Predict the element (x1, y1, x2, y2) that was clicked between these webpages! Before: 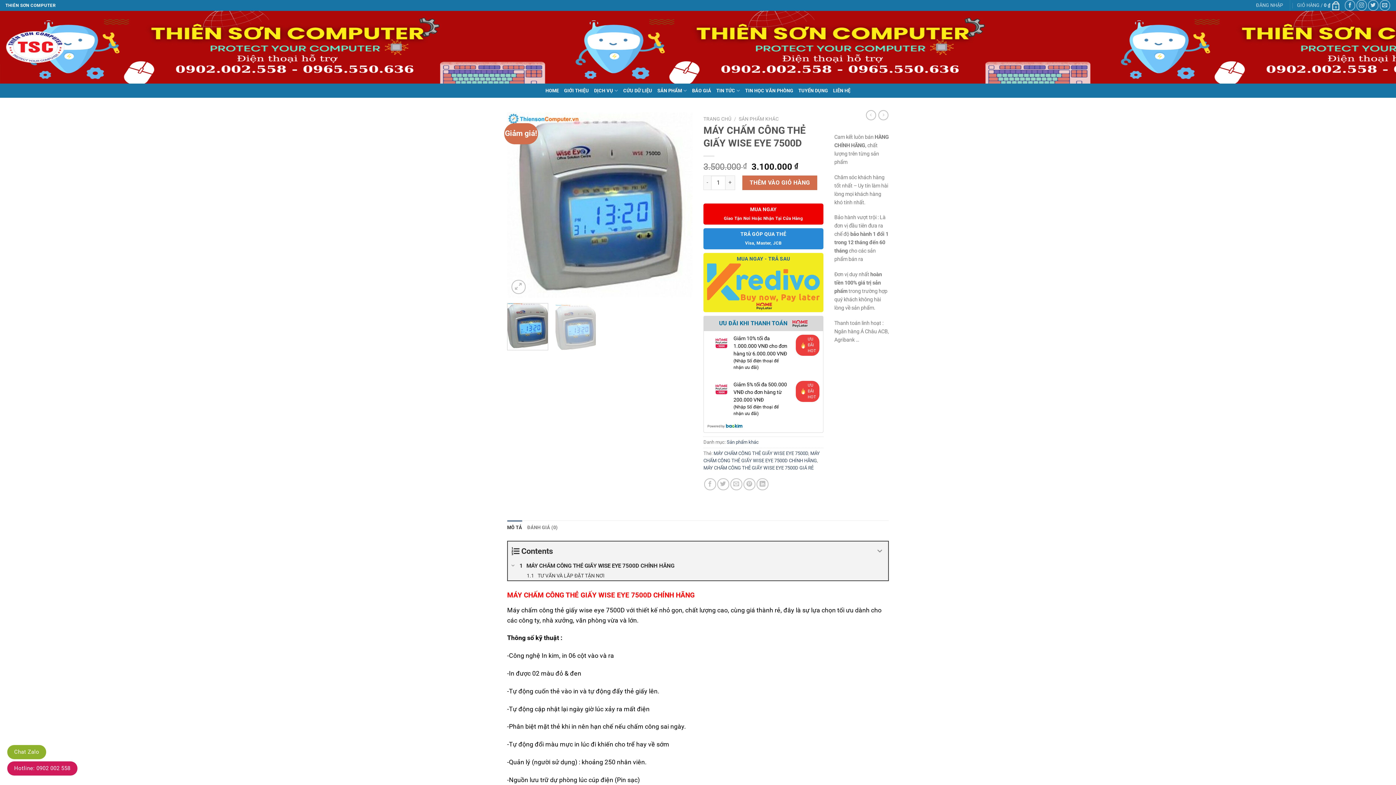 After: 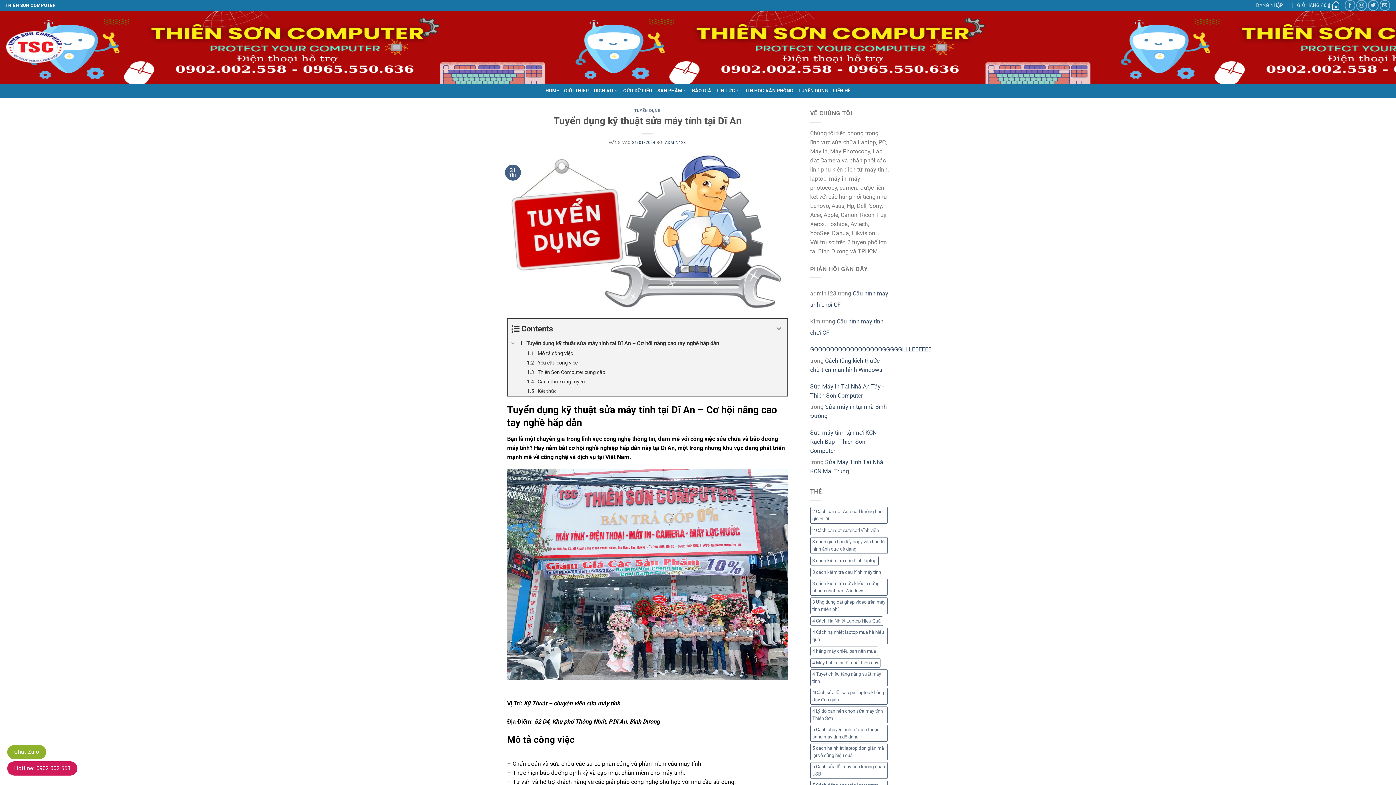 Action: label: TUYỂN DỤNG bbox: (798, 84, 828, 97)